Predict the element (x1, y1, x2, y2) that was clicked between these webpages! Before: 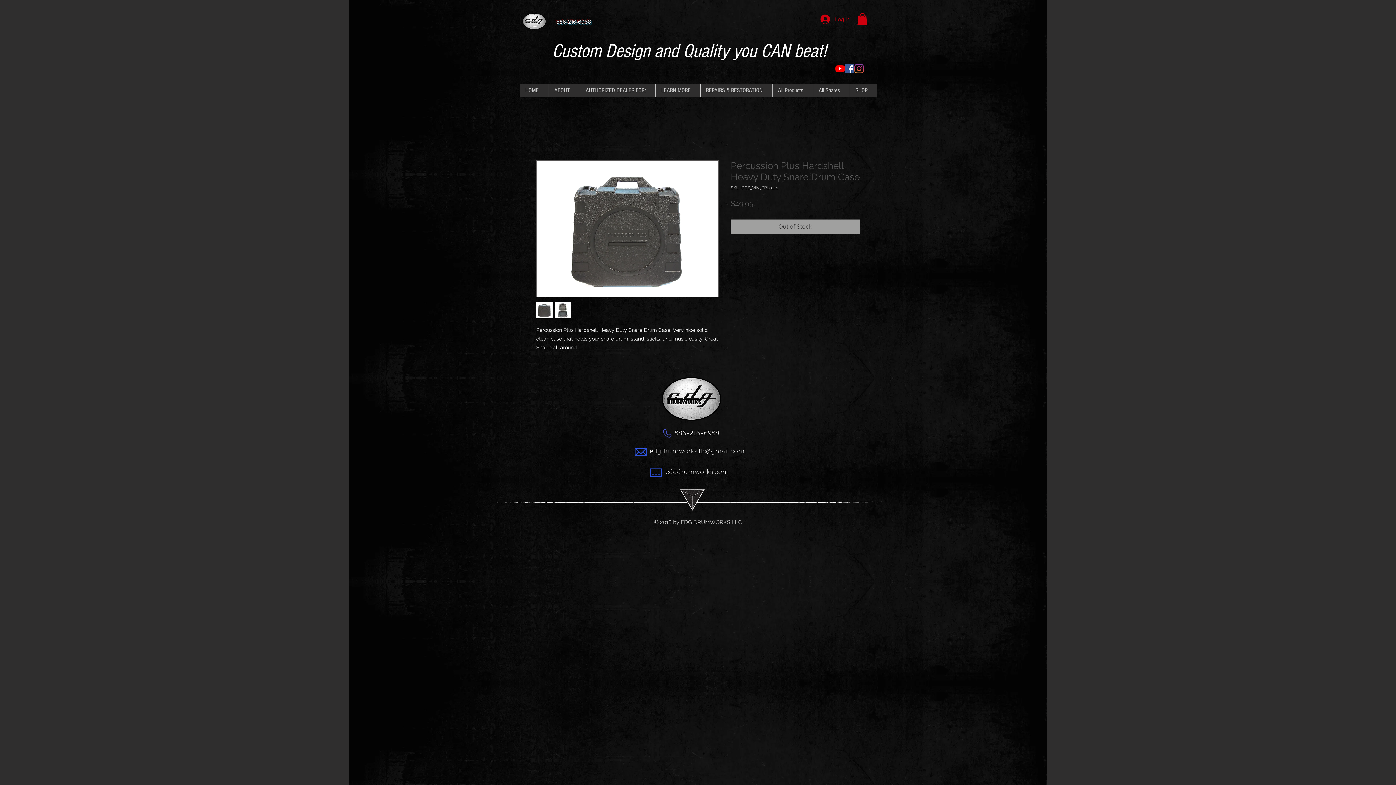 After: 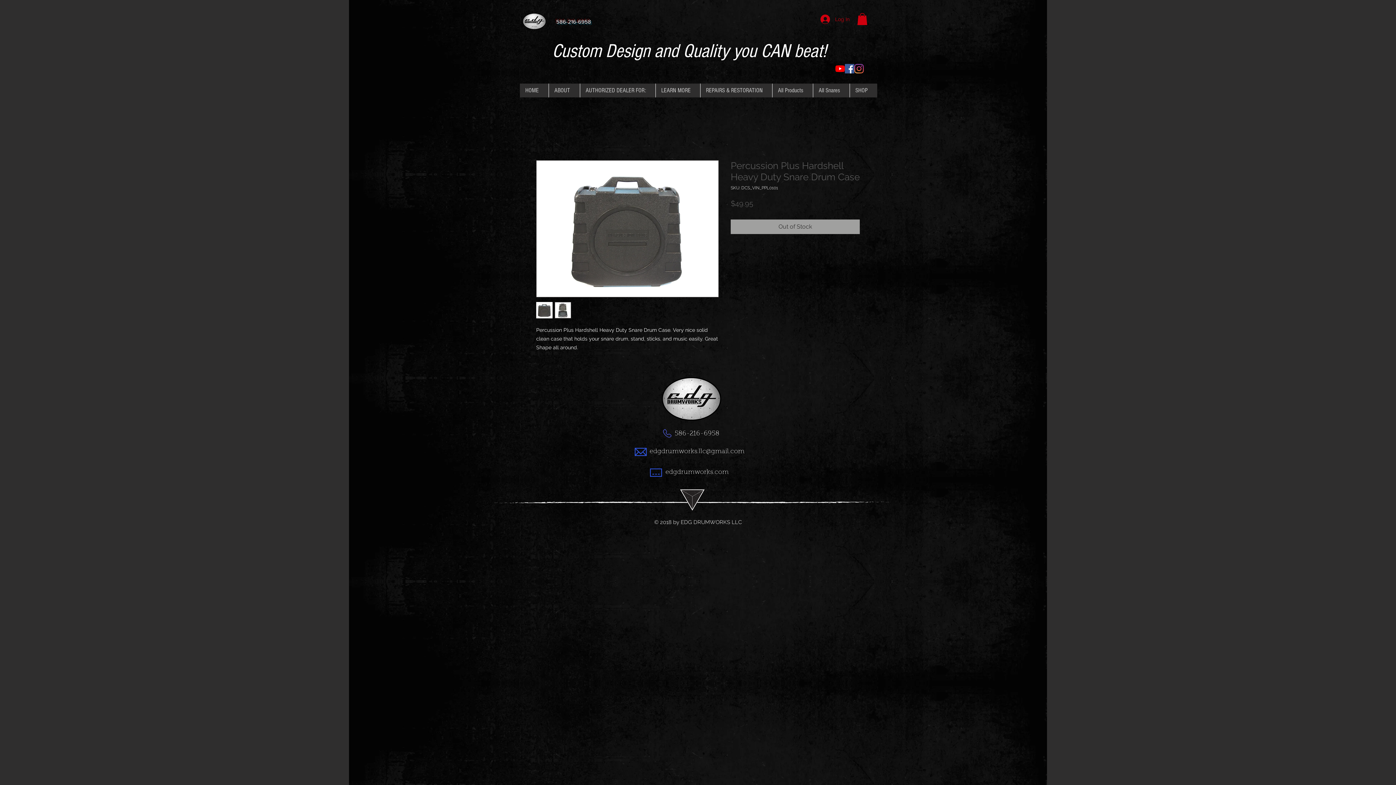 Action: bbox: (556, 19, 591, 25) label: 586-216-6958